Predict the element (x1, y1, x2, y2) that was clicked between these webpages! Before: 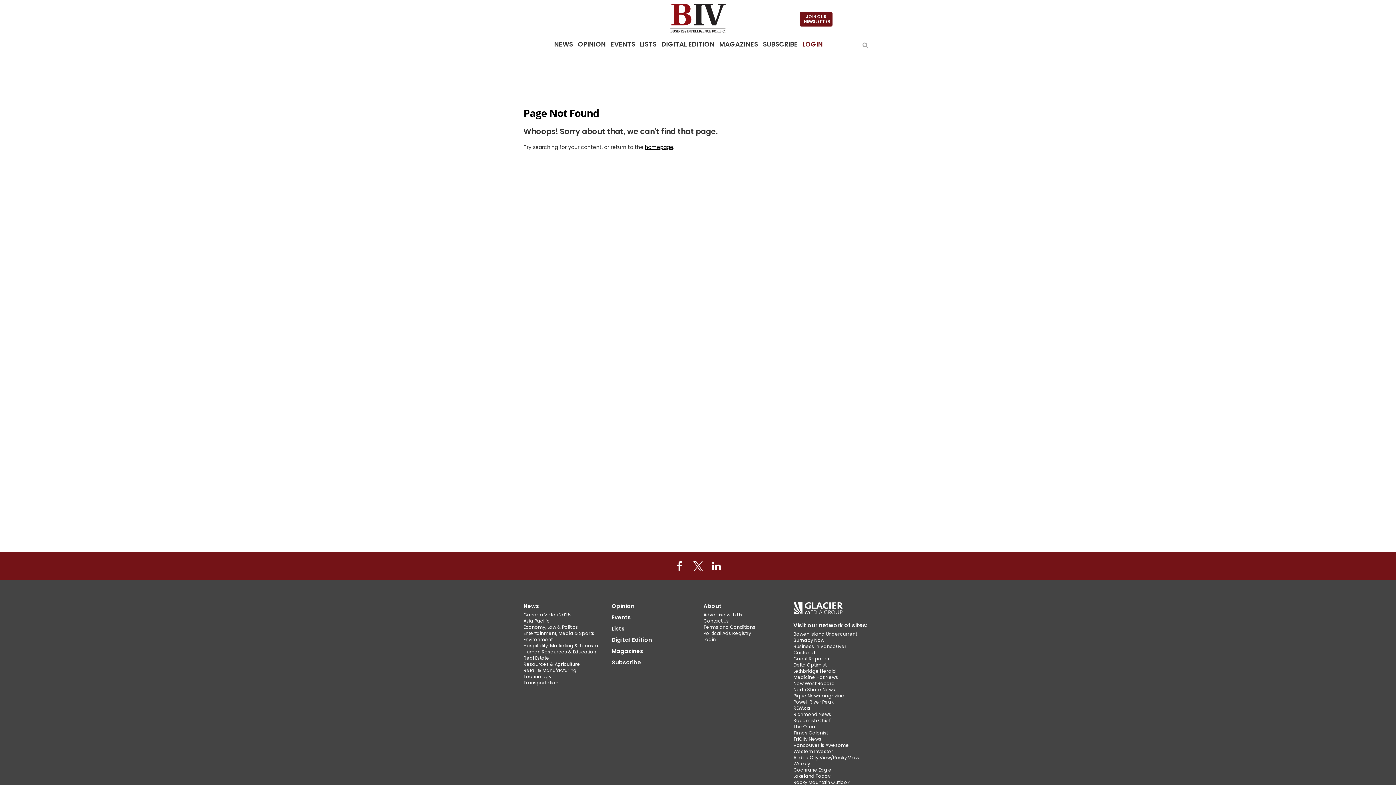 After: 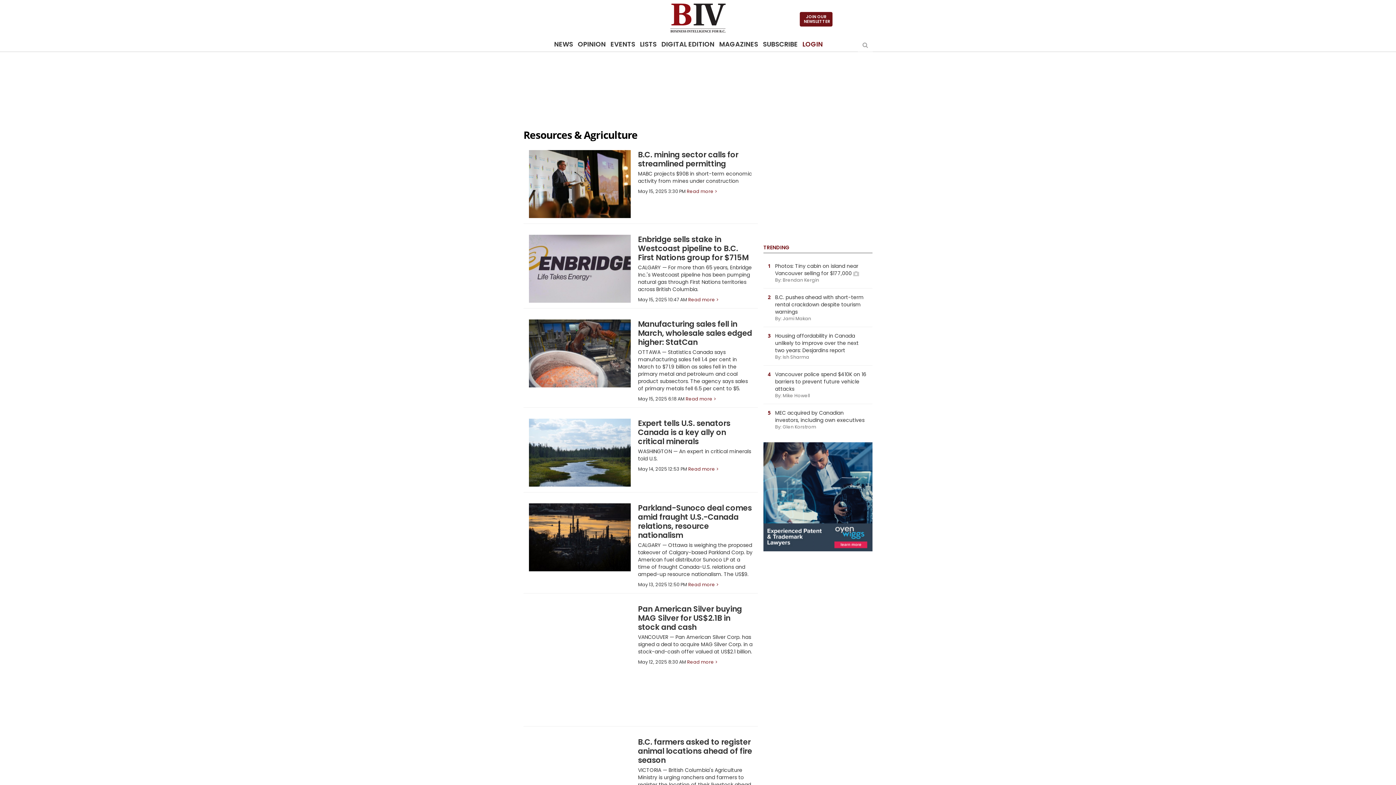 Action: label: Resources & Agriculture bbox: (523, 661, 580, 667)